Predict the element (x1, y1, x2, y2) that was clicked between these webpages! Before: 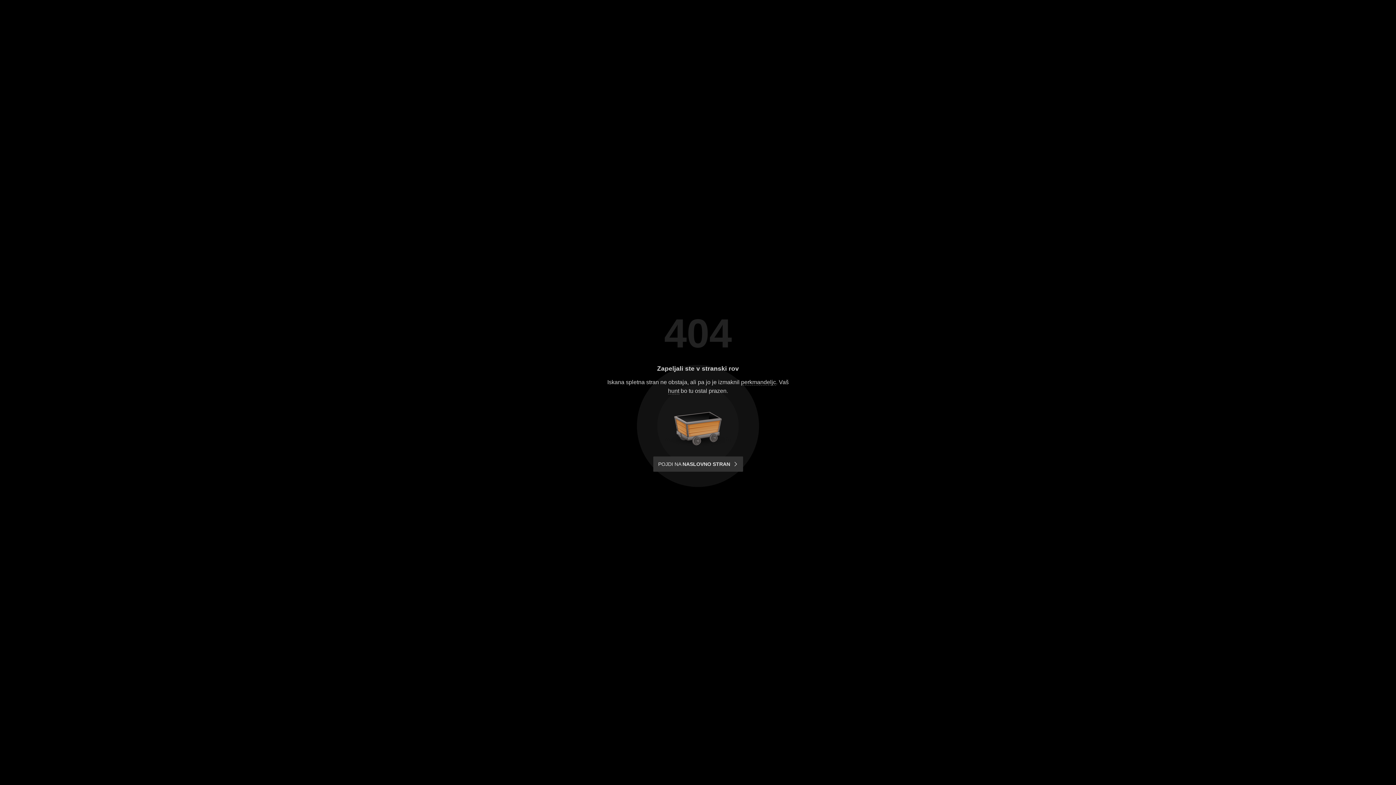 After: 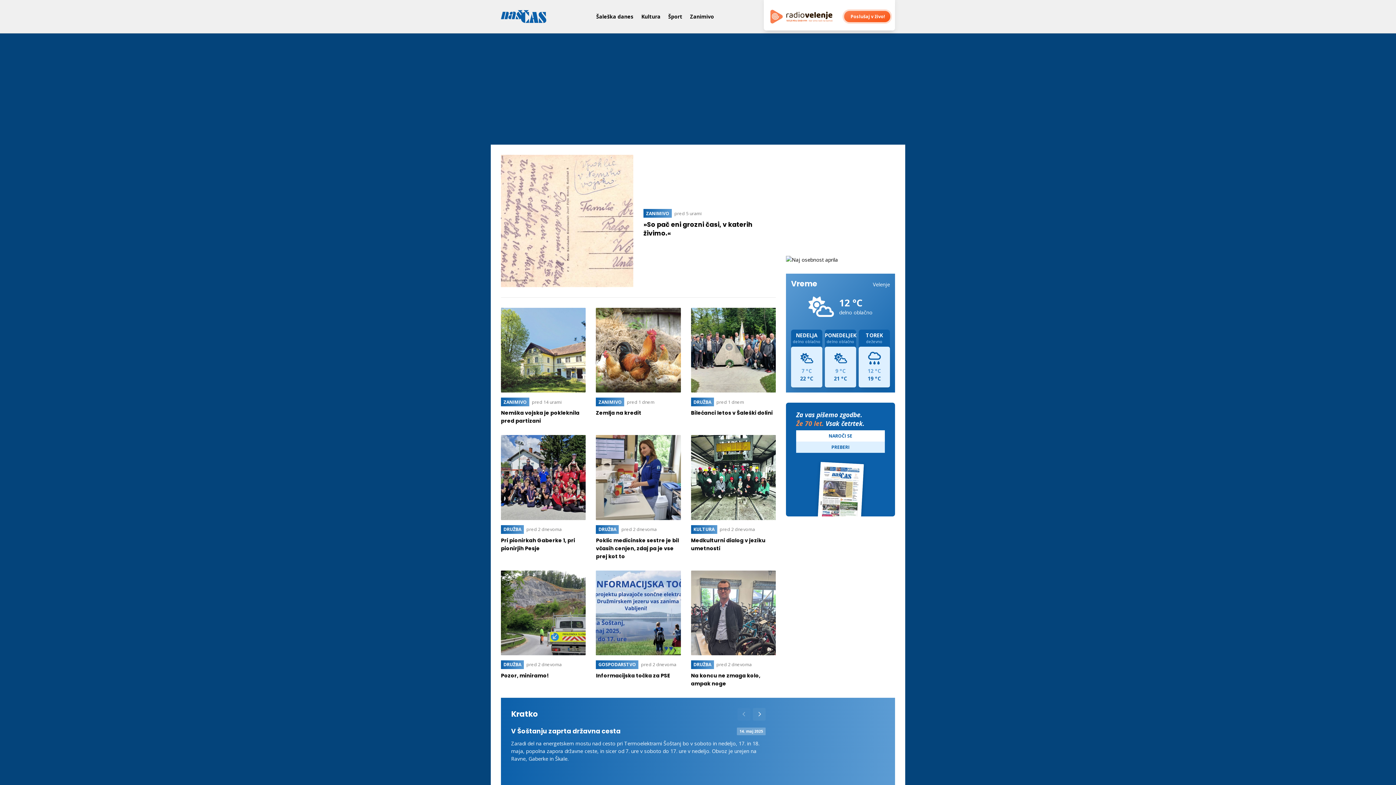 Action: bbox: (653, 456, 743, 472) label: POJDI NA NASLOVNO STRAN